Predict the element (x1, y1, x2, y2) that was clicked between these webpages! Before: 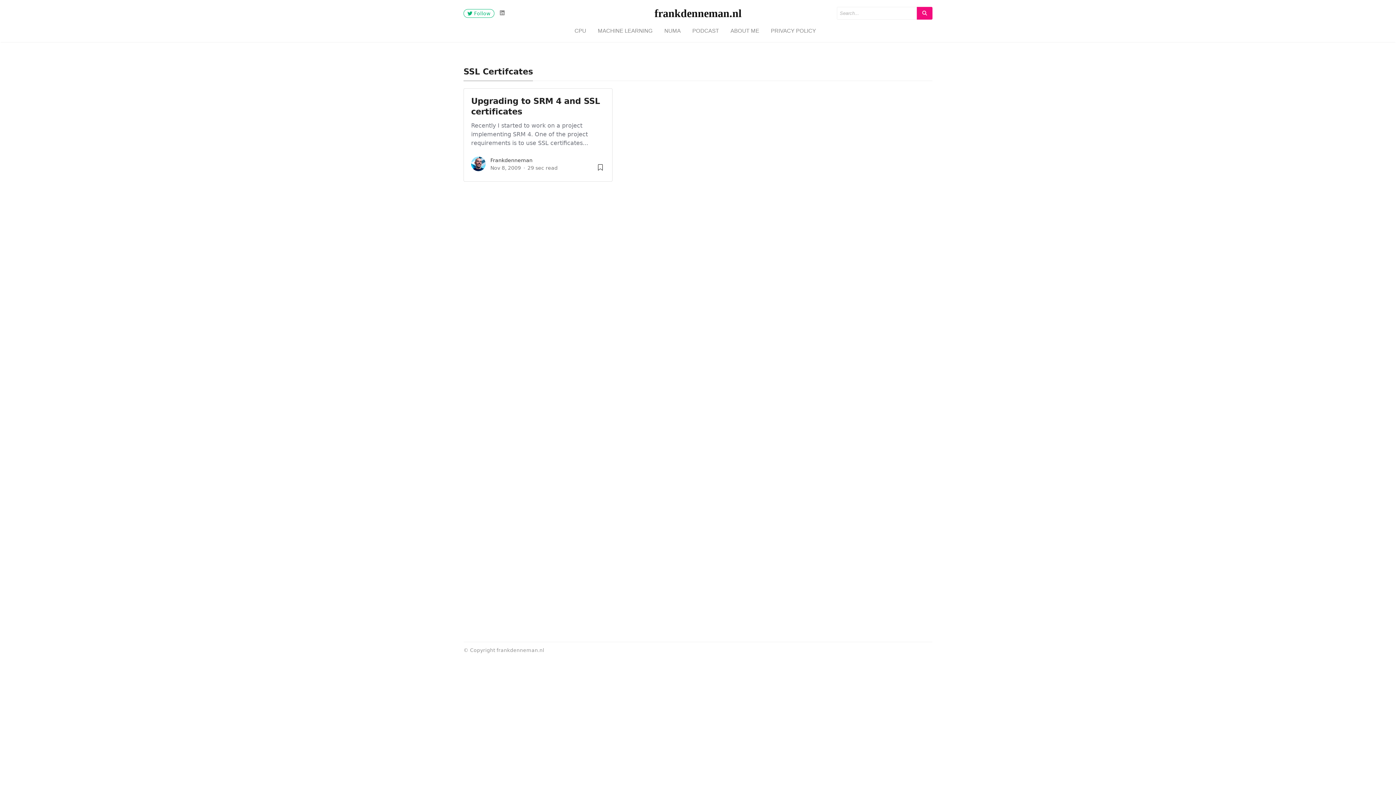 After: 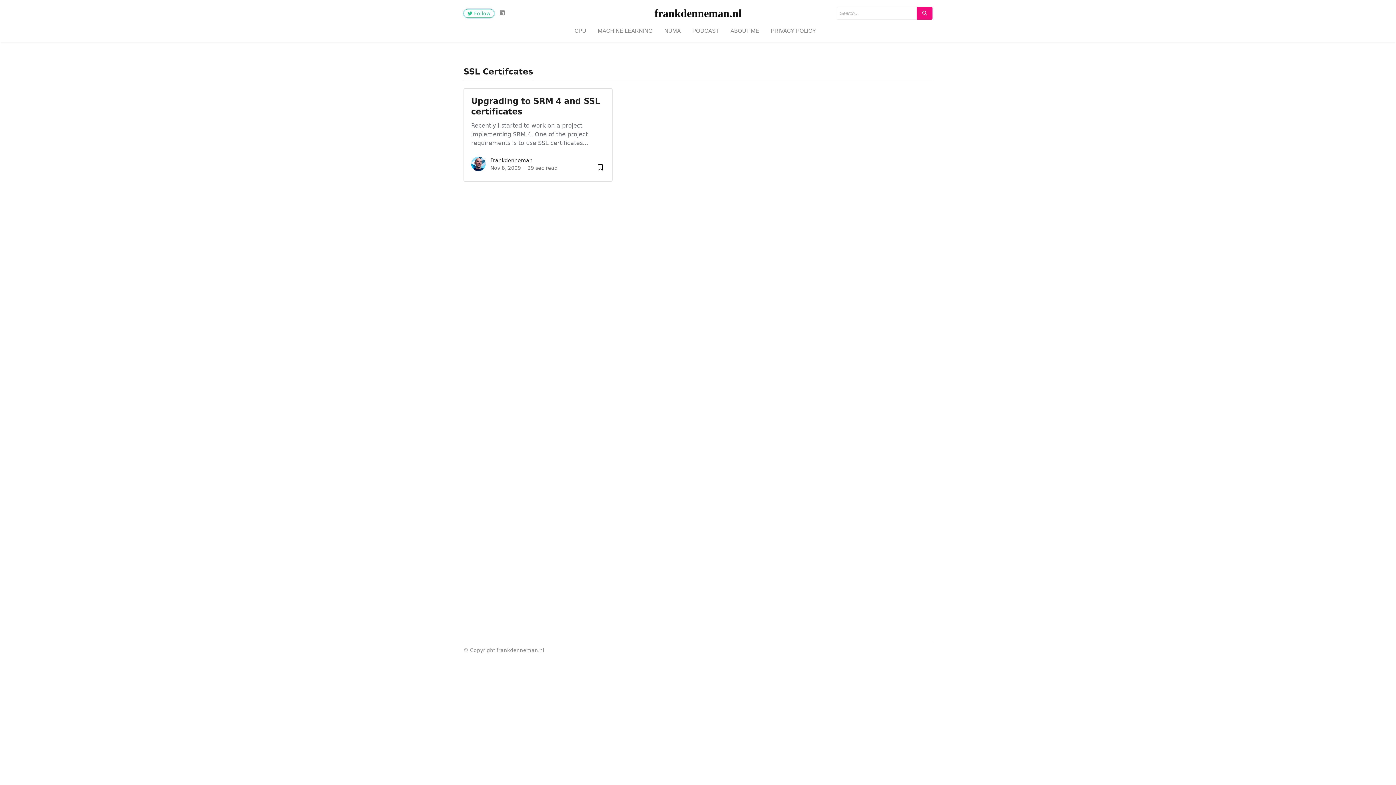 Action: bbox: (463, 9, 494, 17) label:  Follow